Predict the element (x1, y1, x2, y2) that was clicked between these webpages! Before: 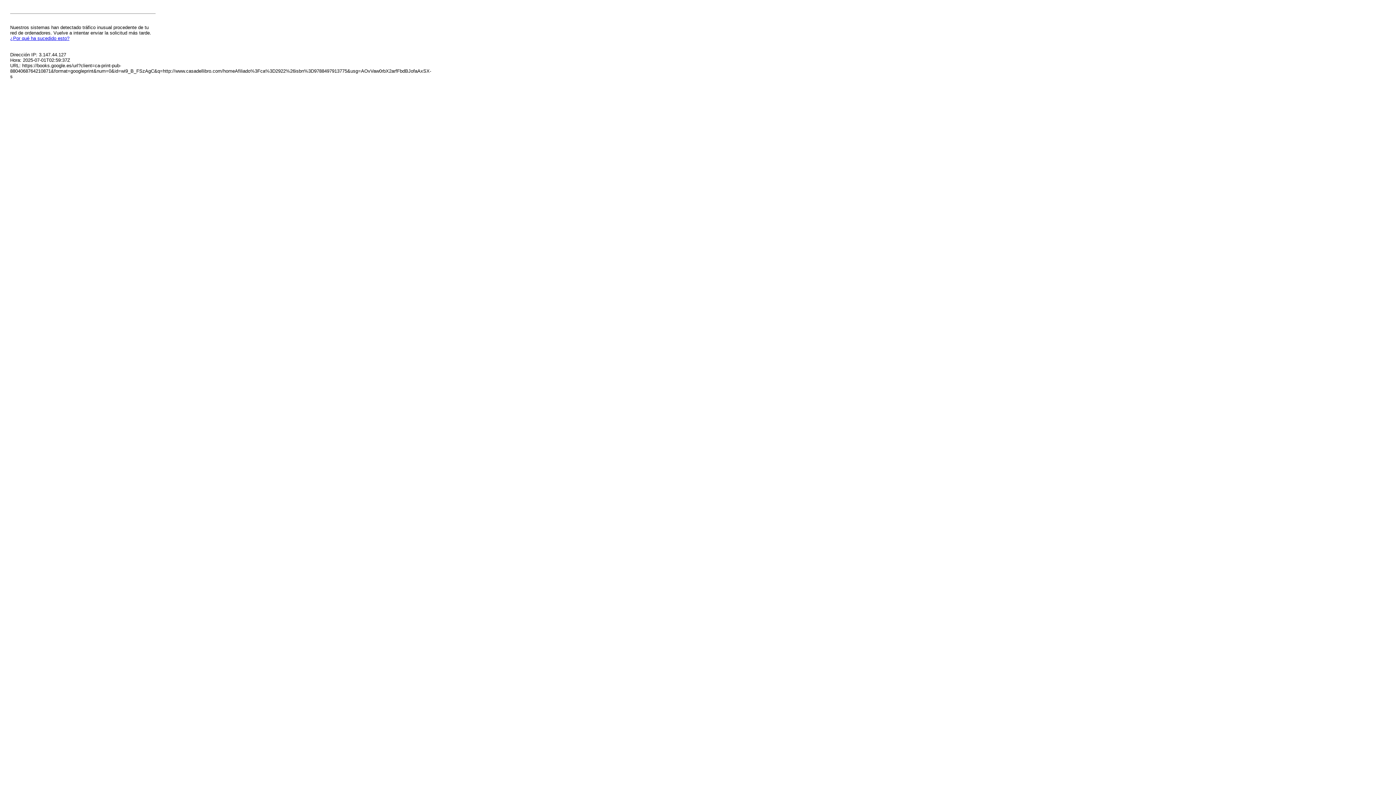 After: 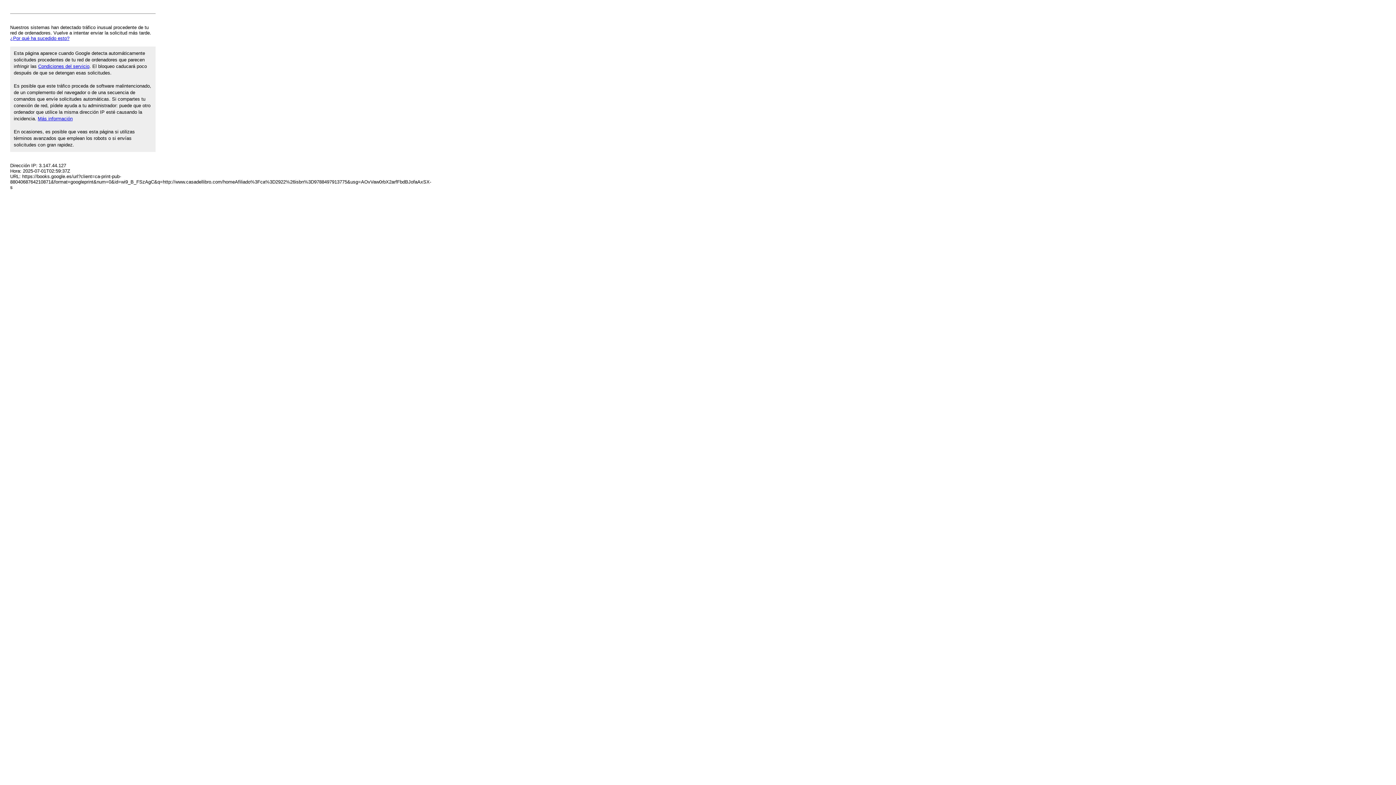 Action: label: ¿Por qué ha sucedido esto? bbox: (10, 35, 69, 41)